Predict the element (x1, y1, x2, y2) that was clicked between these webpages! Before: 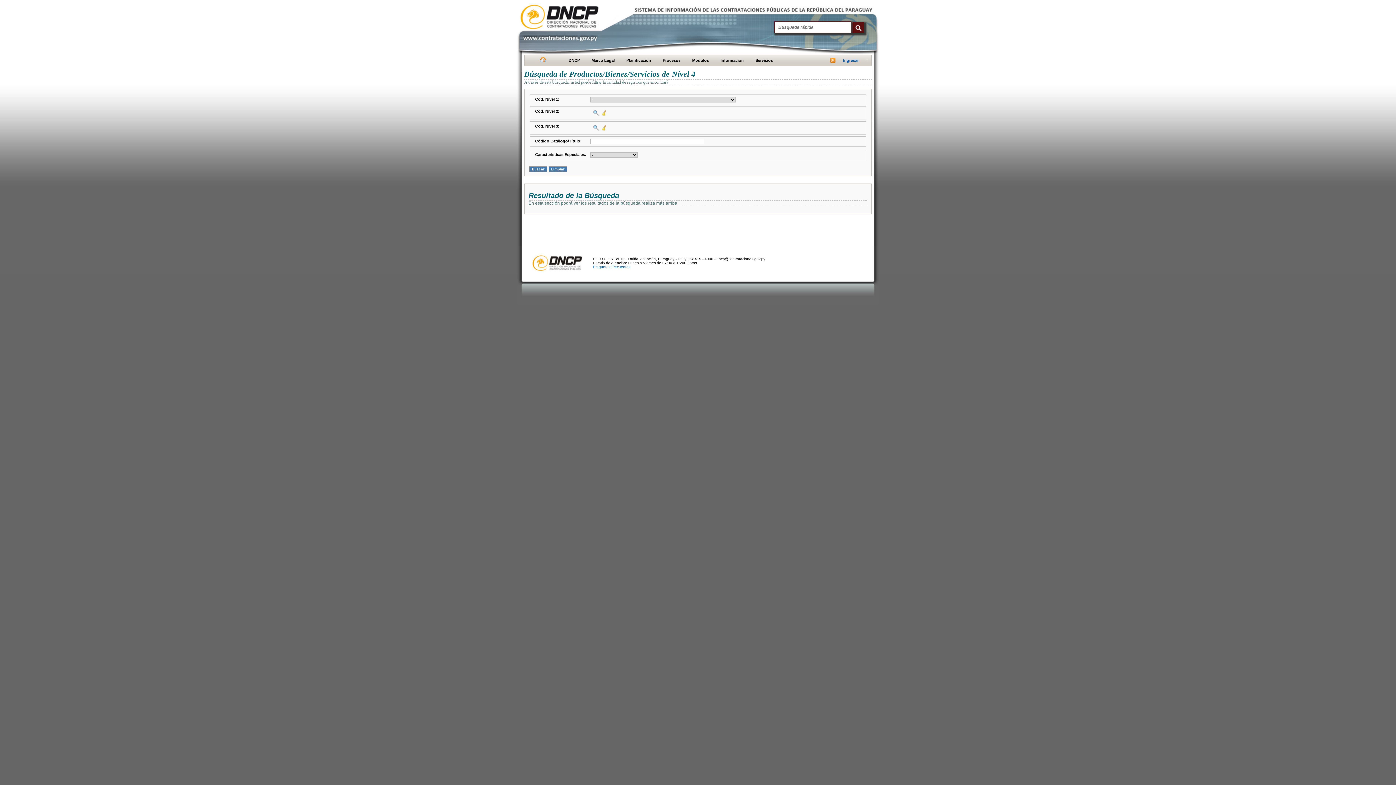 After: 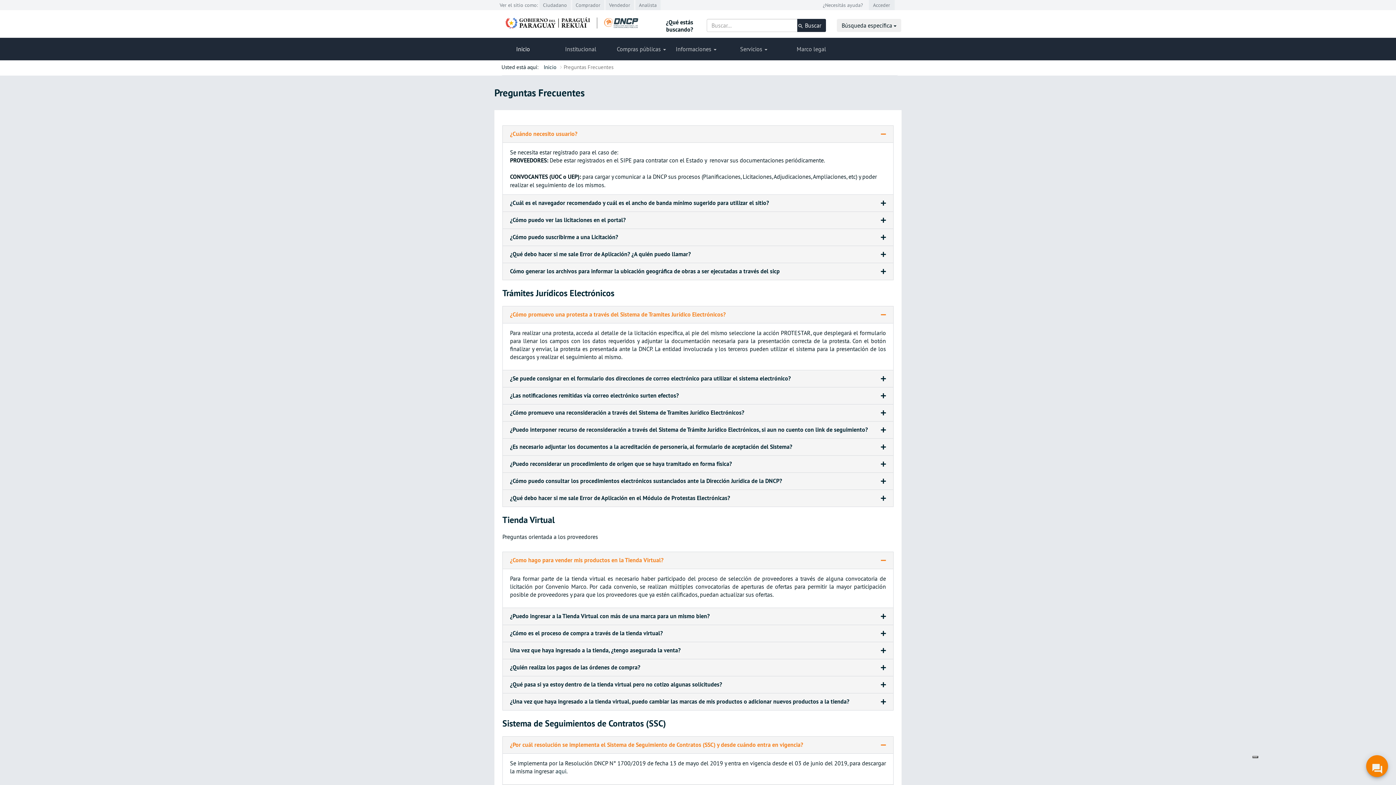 Action: bbox: (593, 265, 630, 269) label: Preguntas Frecuentes